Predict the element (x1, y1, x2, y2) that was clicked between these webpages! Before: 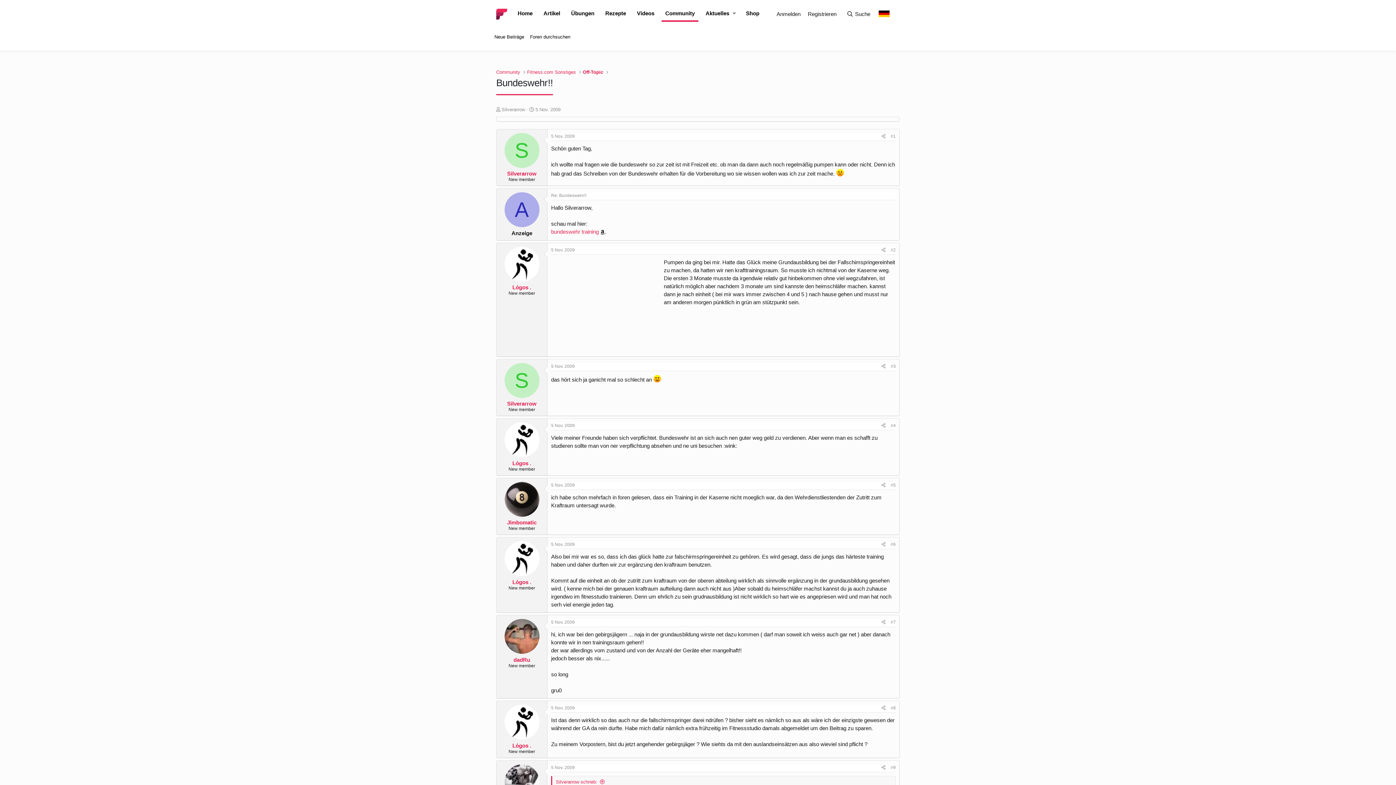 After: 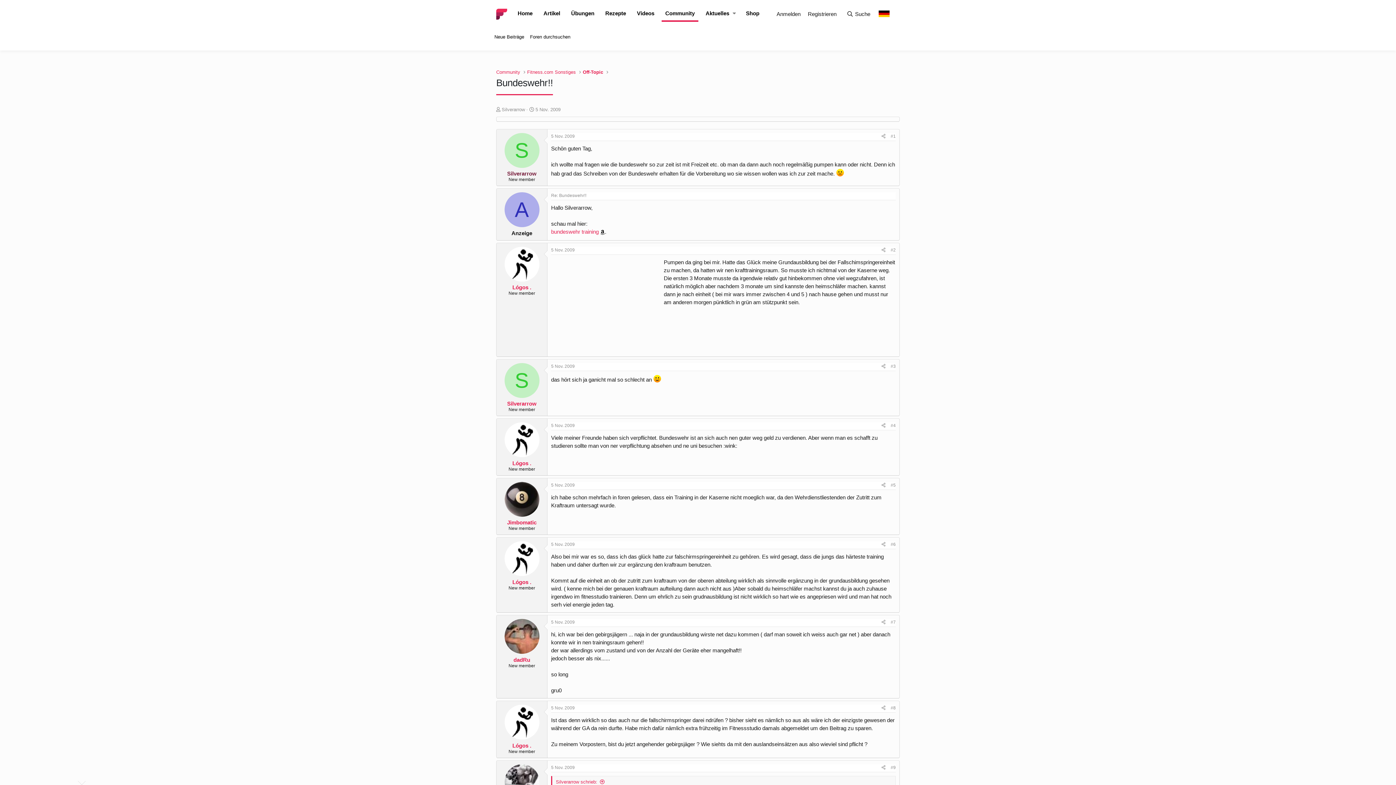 Action: bbox: (507, 170, 536, 176) label: Silverarrow